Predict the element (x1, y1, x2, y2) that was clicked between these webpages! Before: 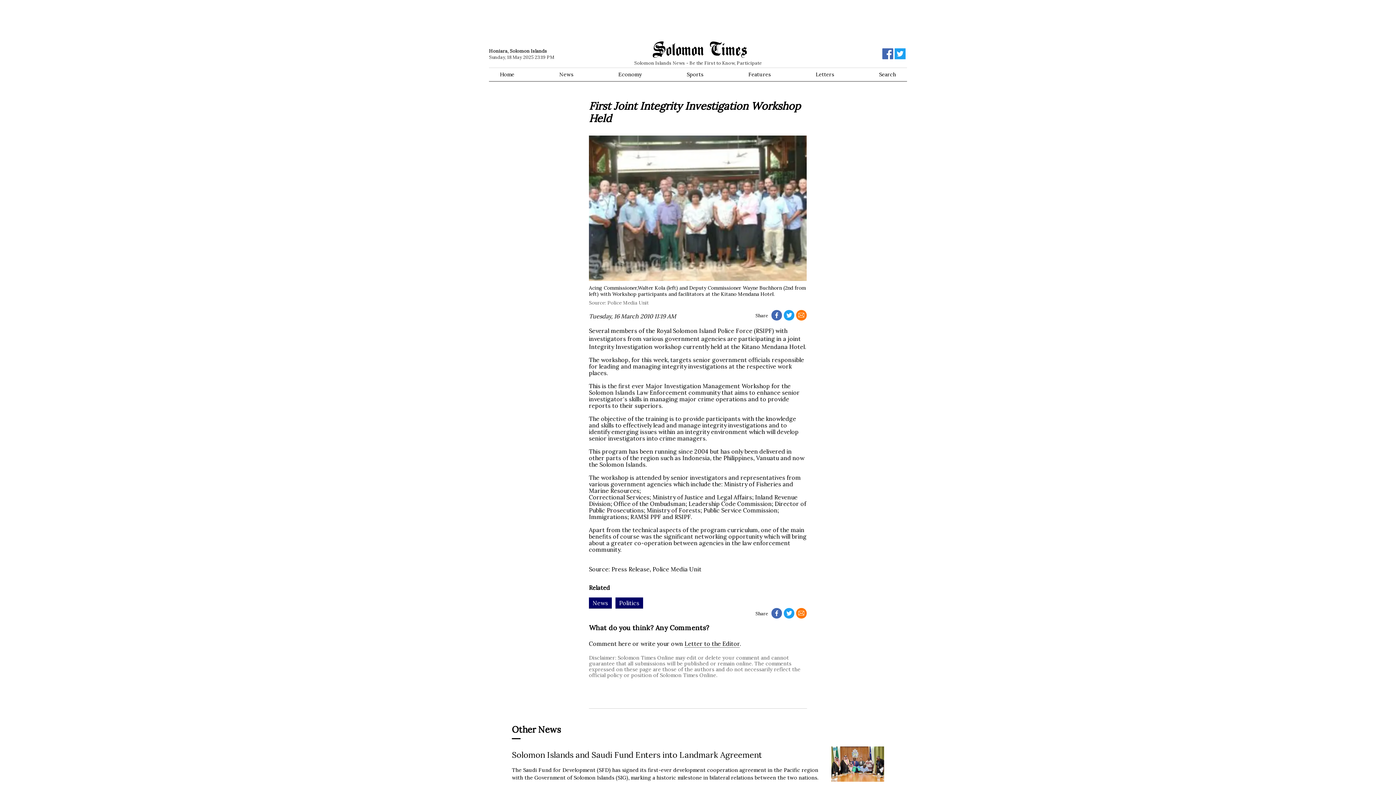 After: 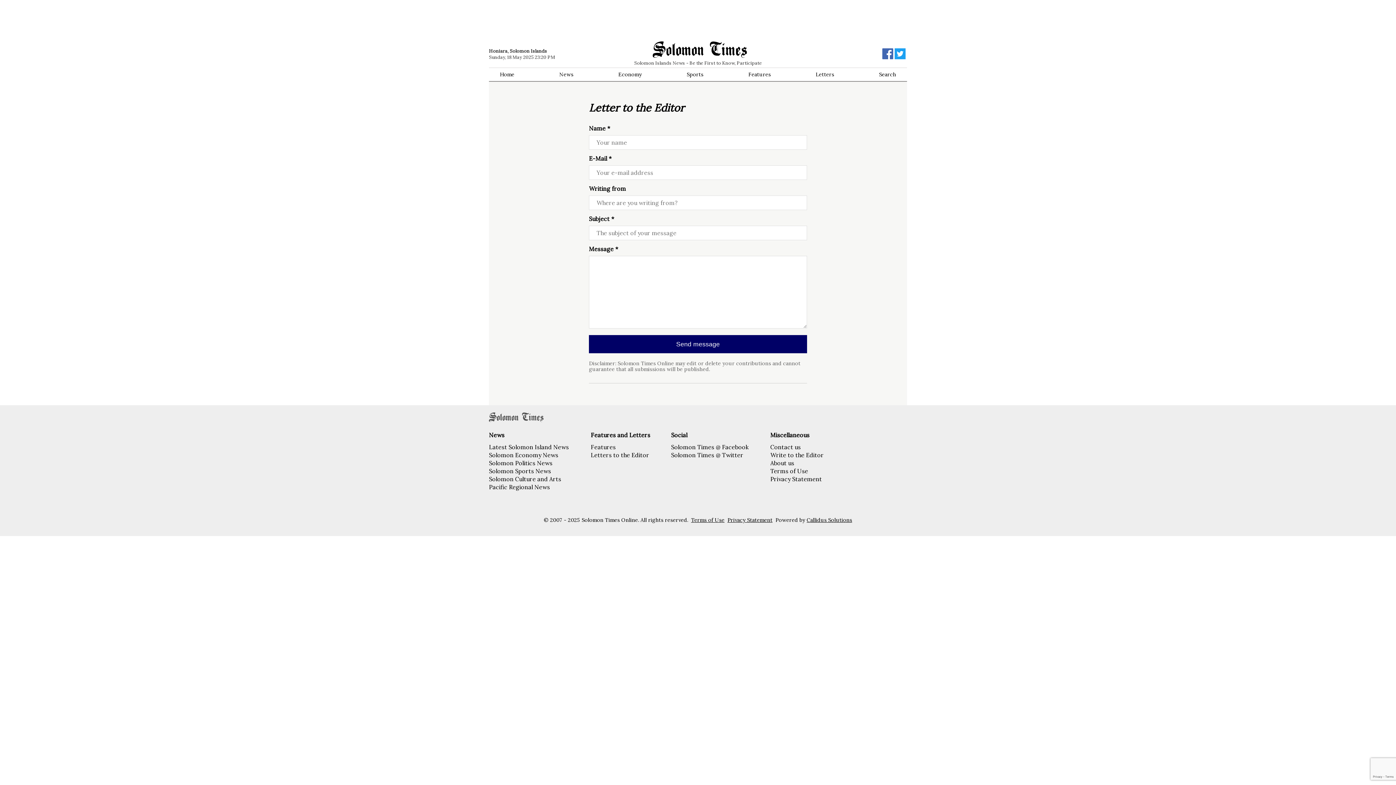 Action: label: Letter to the Editor bbox: (684, 640, 740, 647)